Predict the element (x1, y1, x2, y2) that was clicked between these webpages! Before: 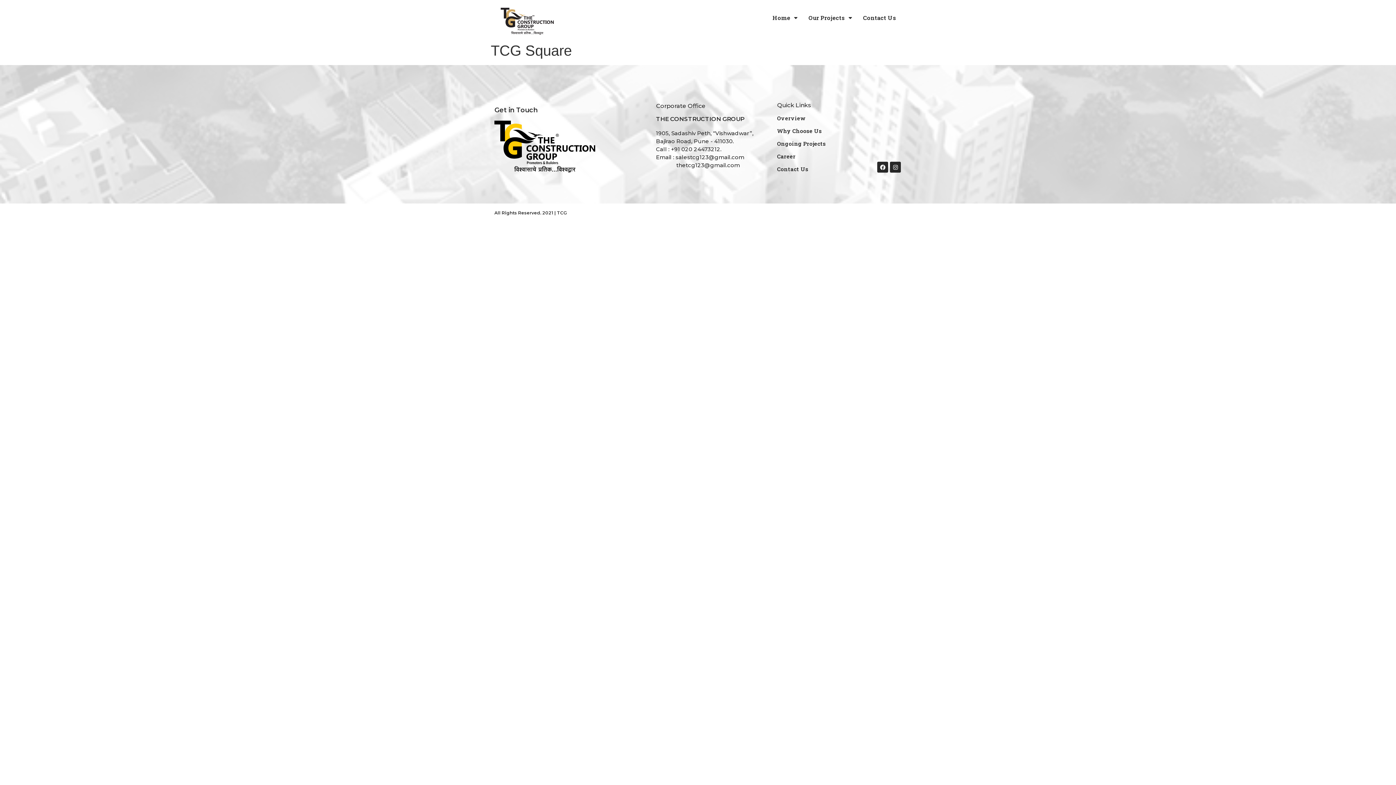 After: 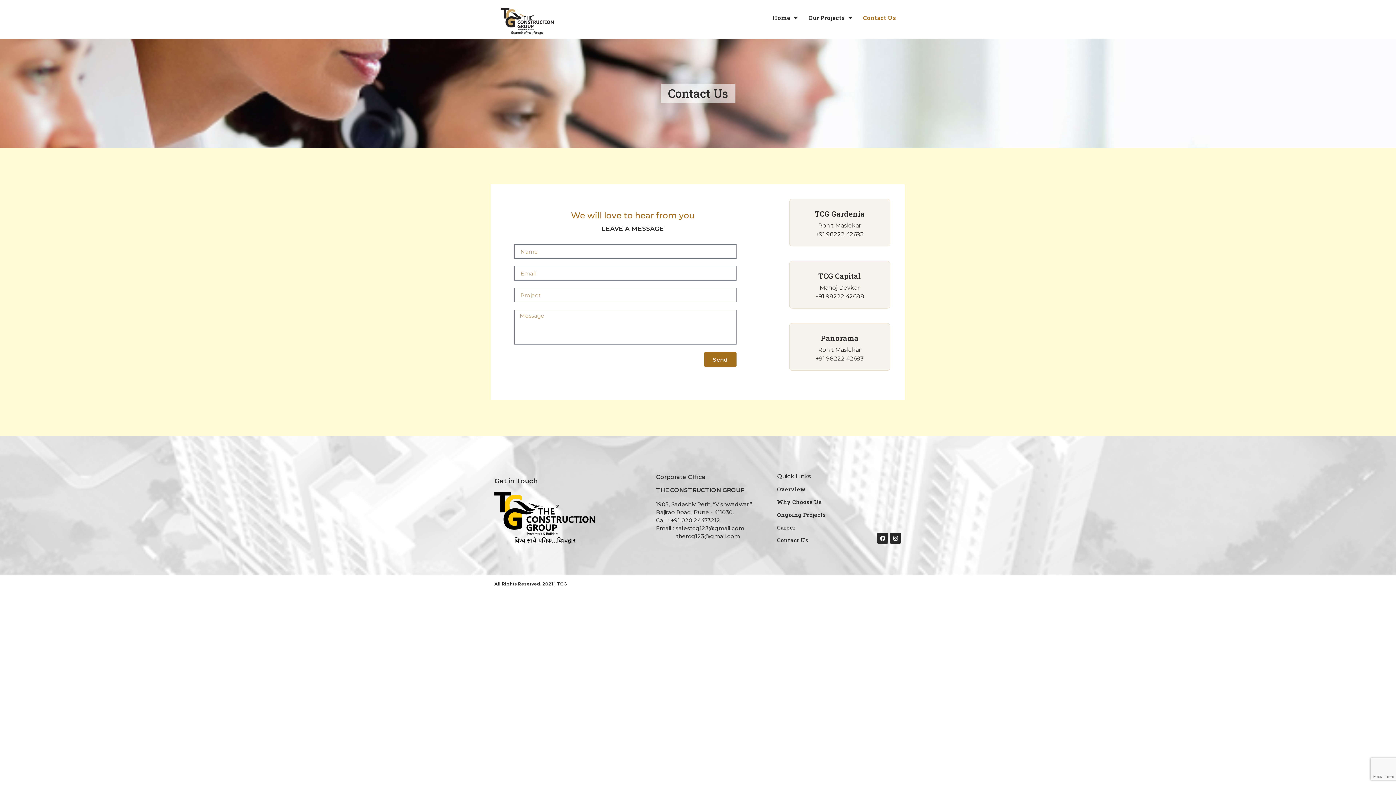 Action: bbox: (857, 10, 901, 24) label: Contact Us